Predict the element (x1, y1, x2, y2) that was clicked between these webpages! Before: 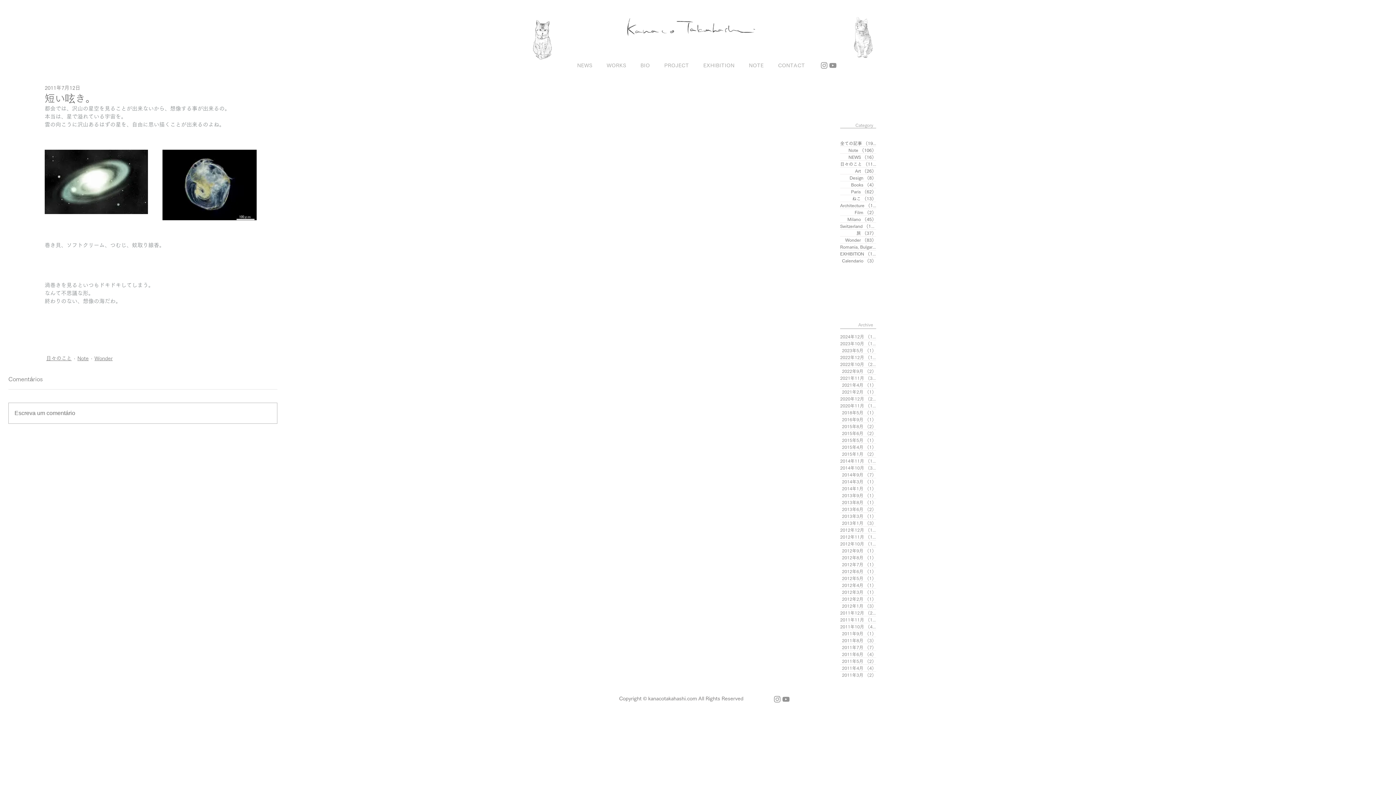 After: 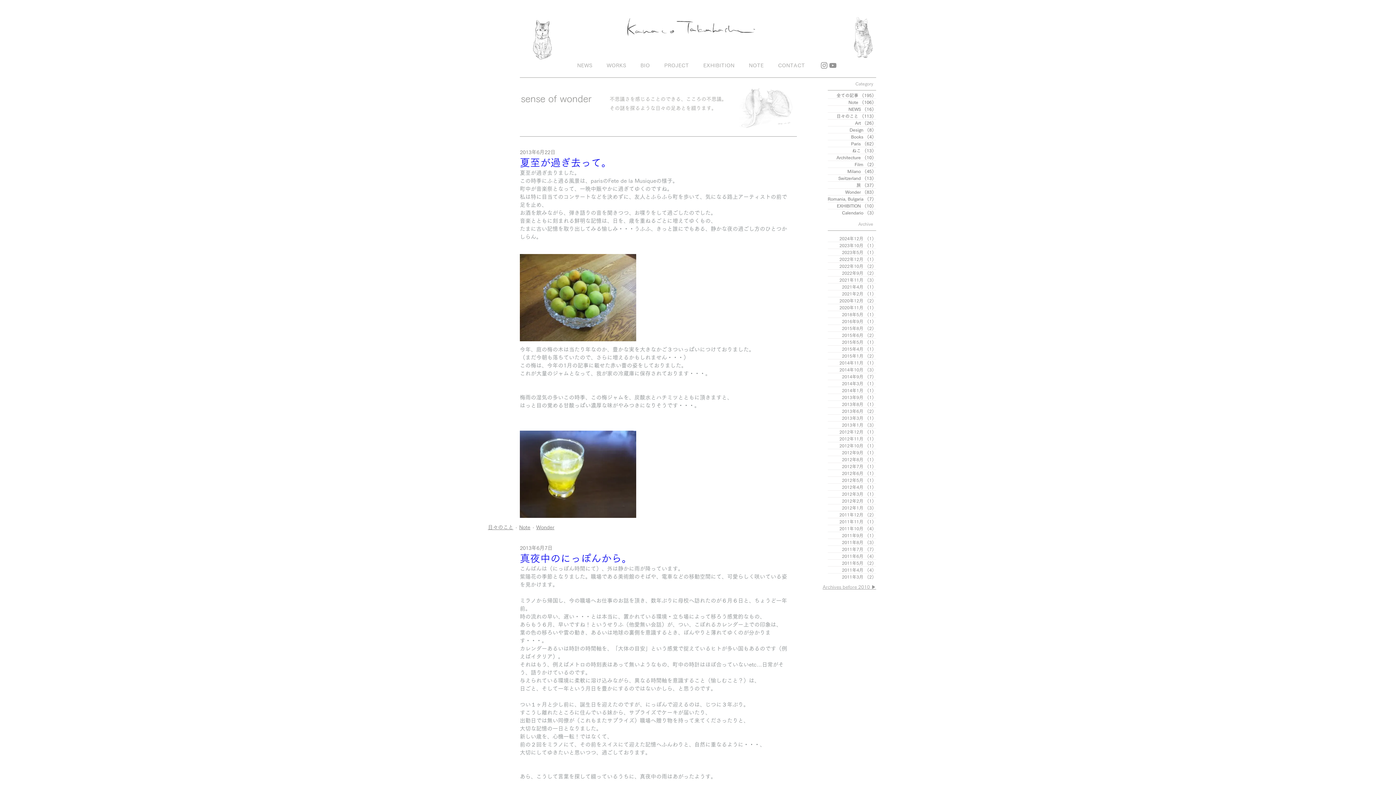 Action: label: 2013年6月 （2）
2件の記事 bbox: (840, 506, 876, 512)